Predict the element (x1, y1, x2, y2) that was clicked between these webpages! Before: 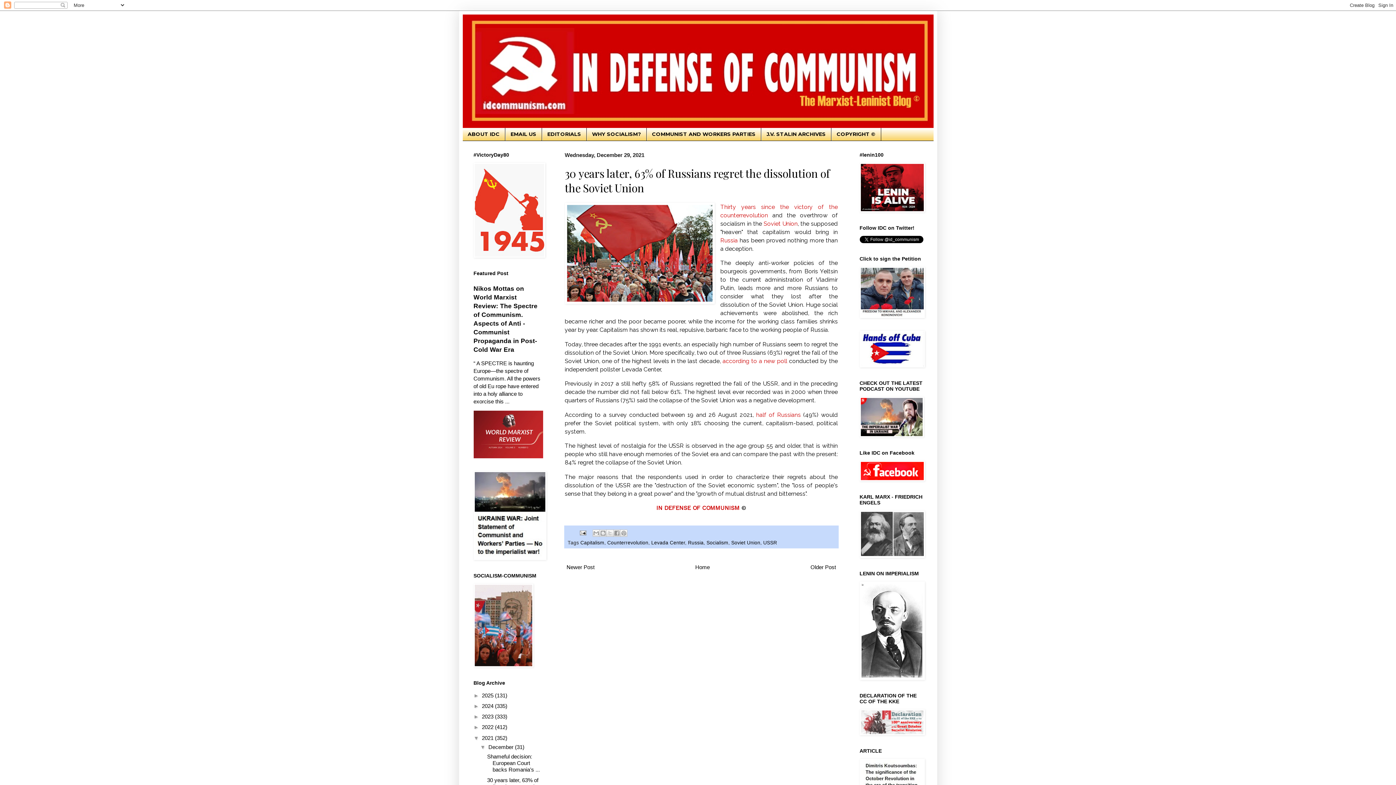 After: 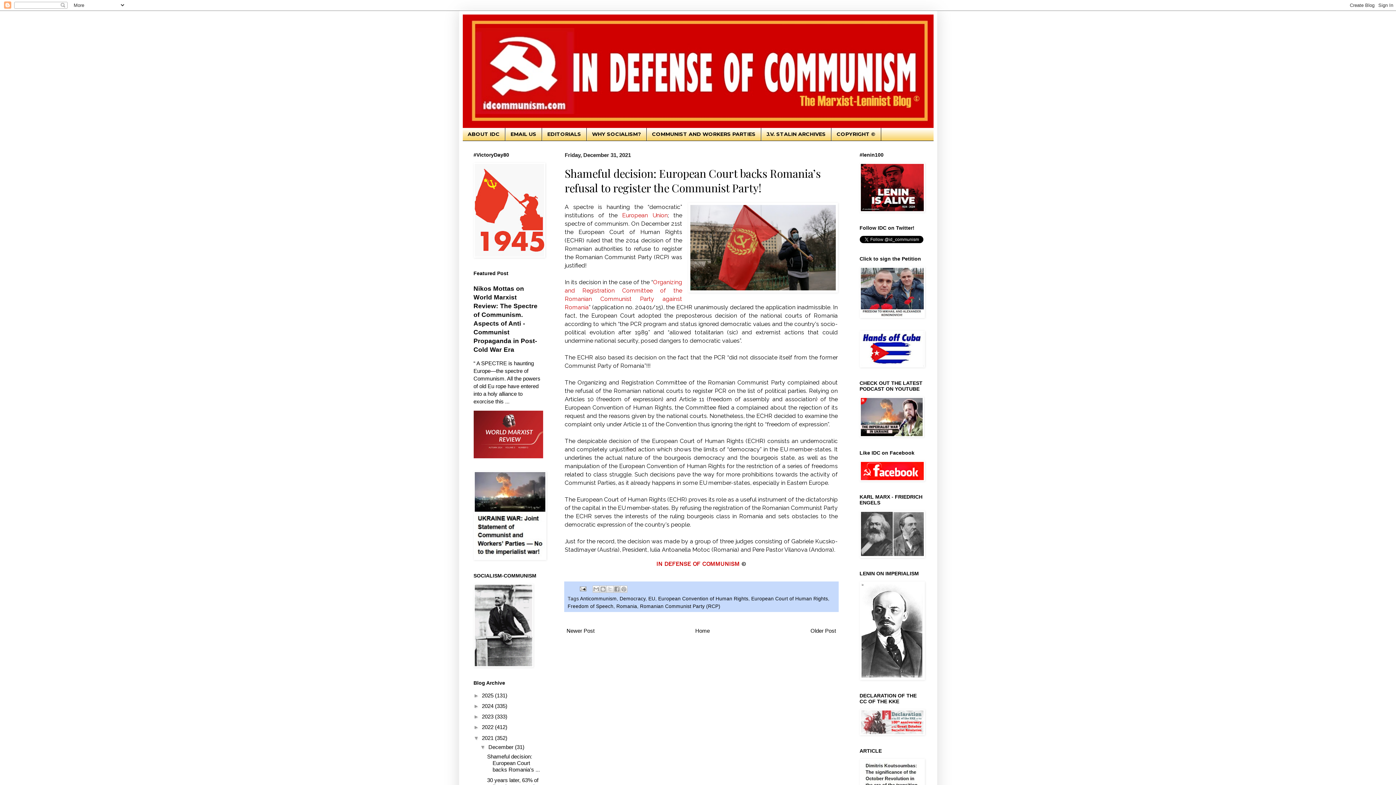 Action: label: Newer Post bbox: (564, 562, 596, 572)